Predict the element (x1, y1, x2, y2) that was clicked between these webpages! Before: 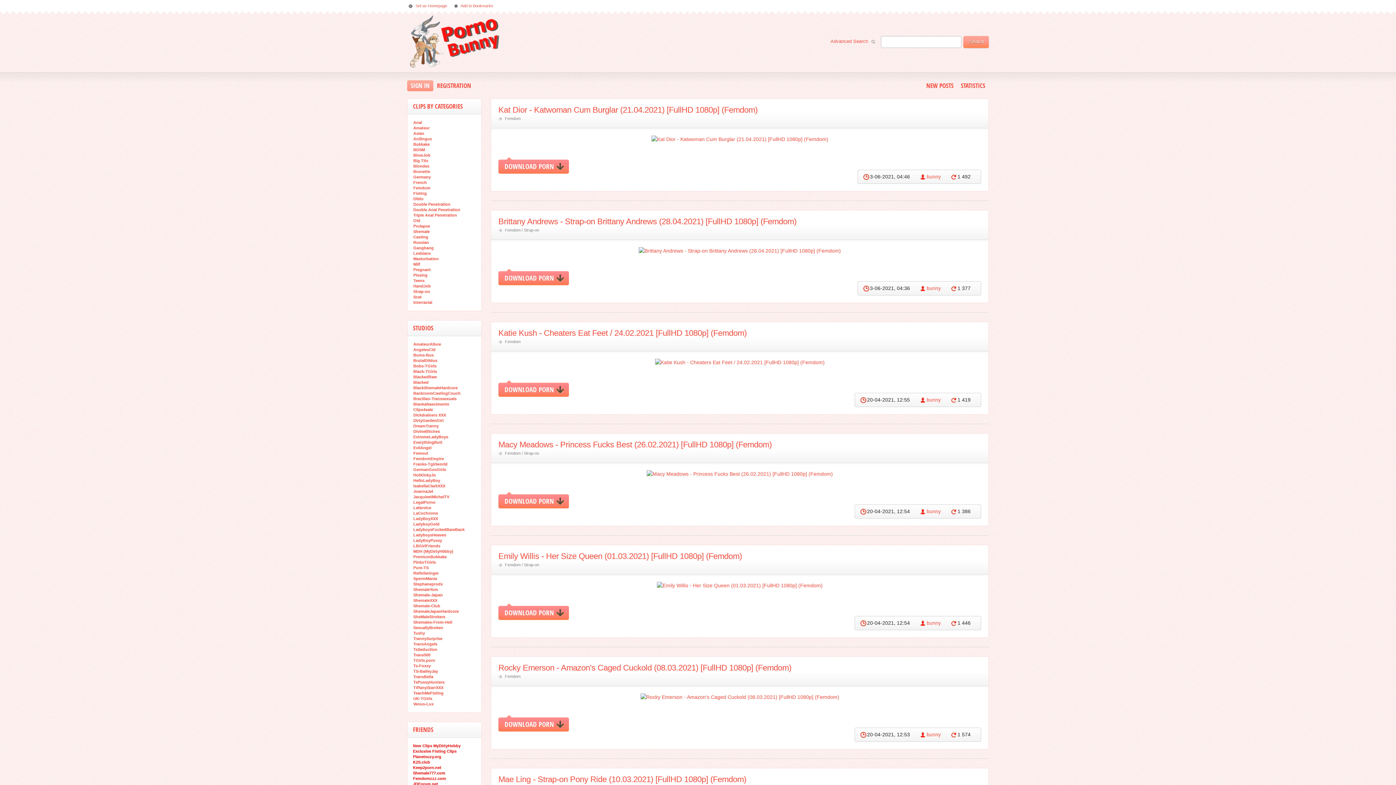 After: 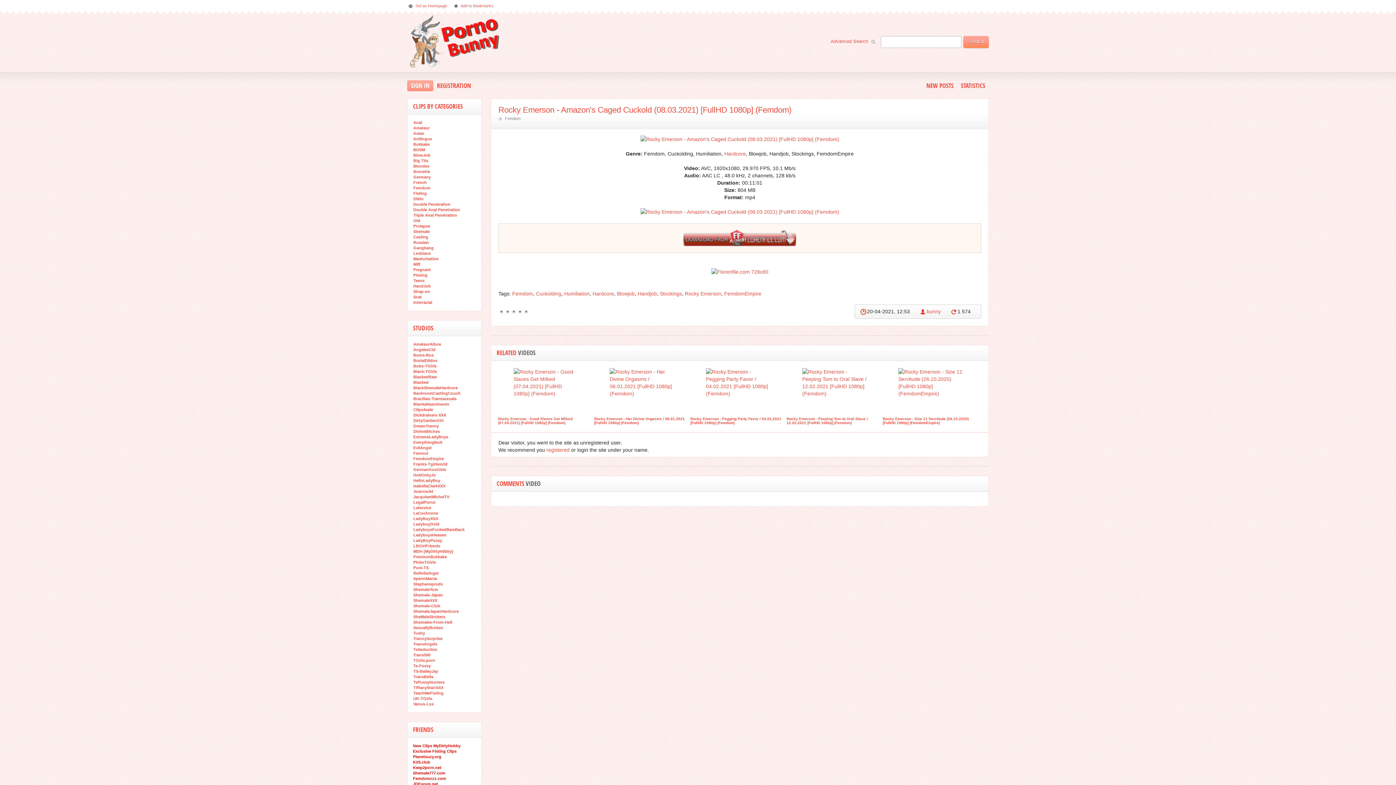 Action: label: DOWNLOAD PORN bbox: (498, 715, 569, 732)